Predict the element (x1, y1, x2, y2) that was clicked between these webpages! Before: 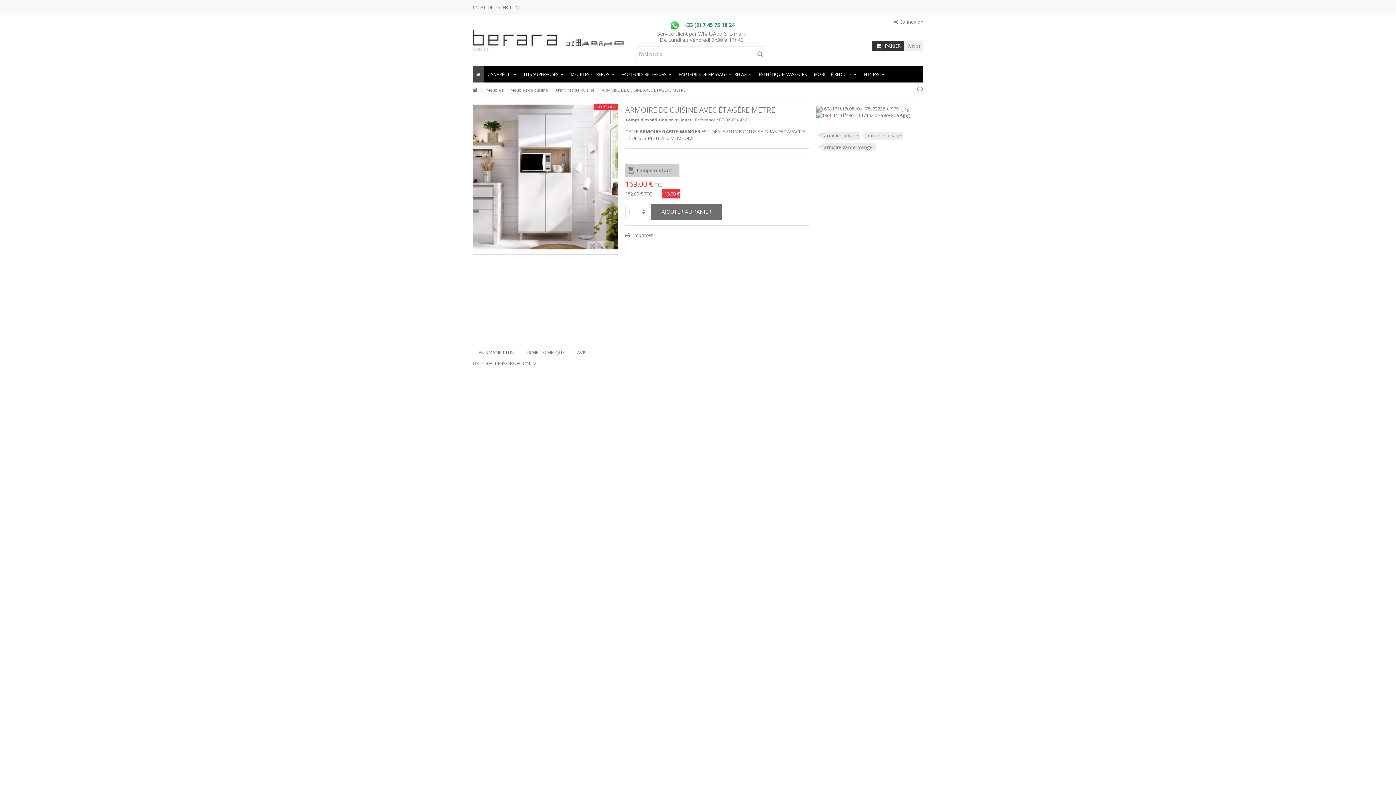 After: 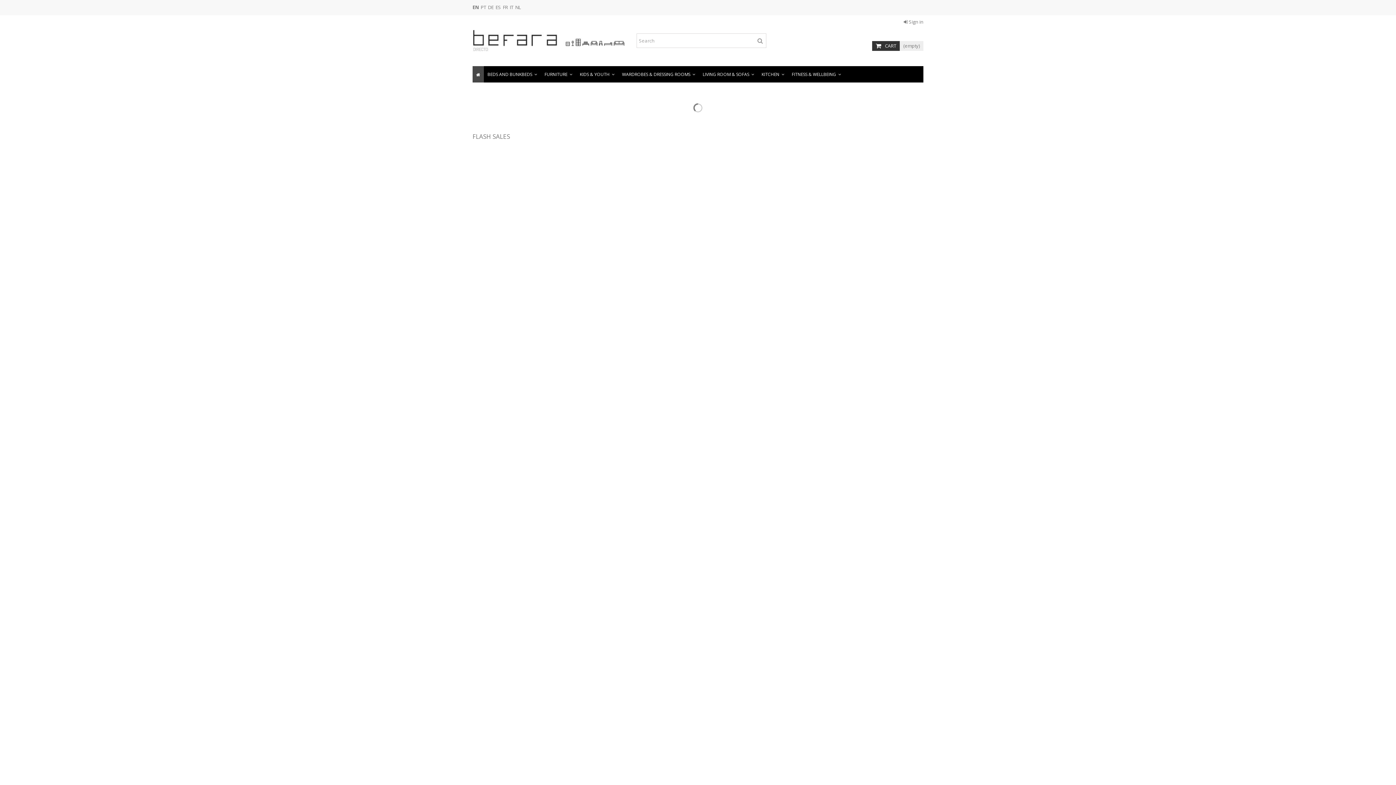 Action: label: EN bbox: (472, 4, 478, 10)